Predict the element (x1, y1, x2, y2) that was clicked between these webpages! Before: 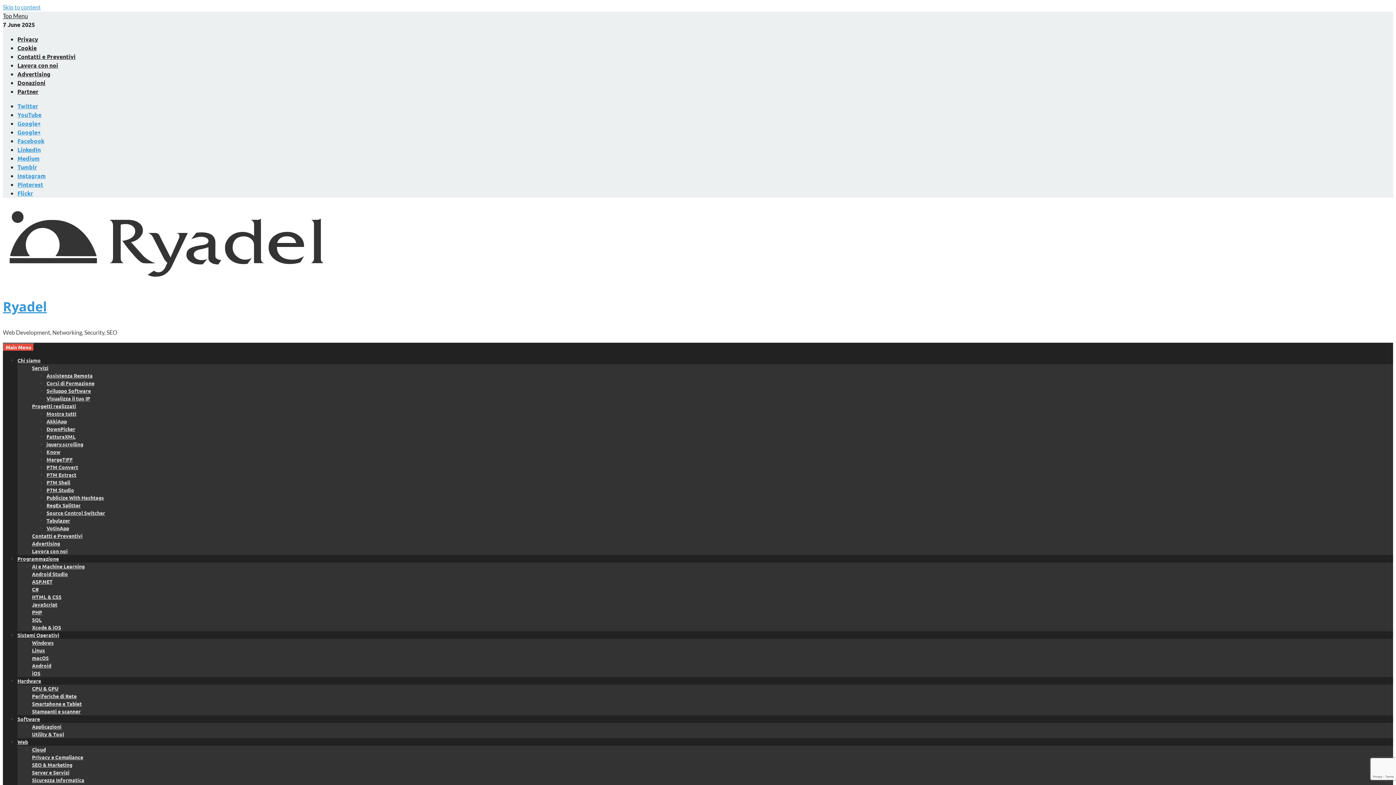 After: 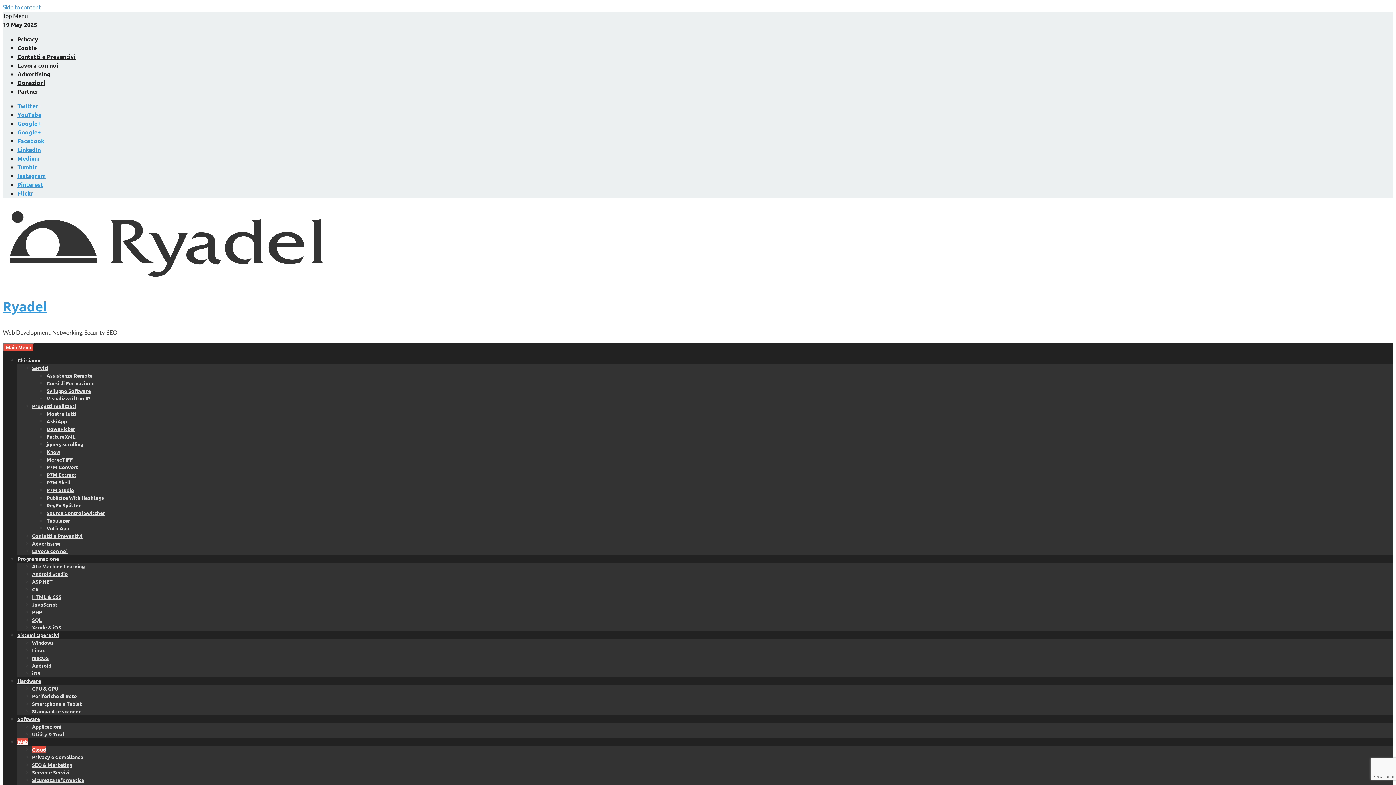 Action: label: Cloud bbox: (32, 746, 45, 753)